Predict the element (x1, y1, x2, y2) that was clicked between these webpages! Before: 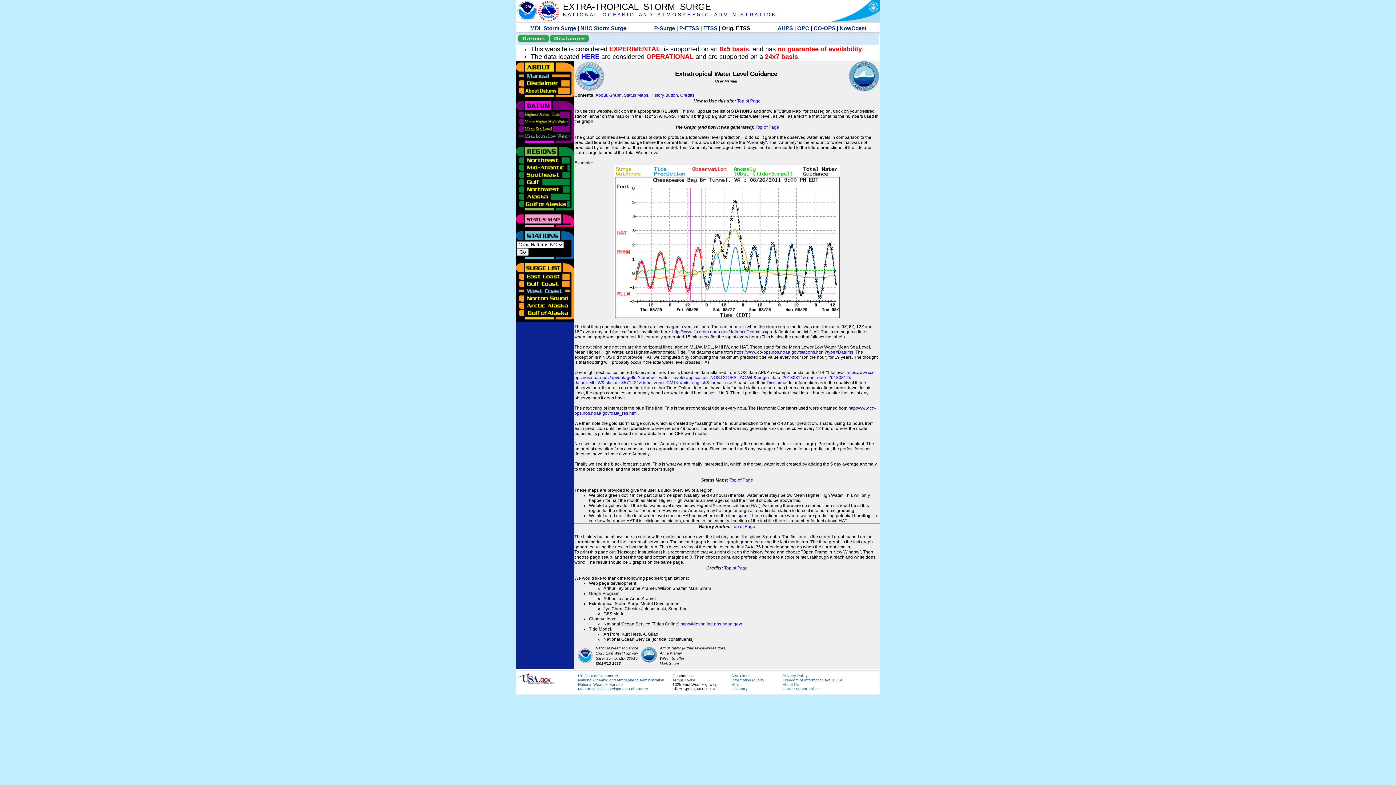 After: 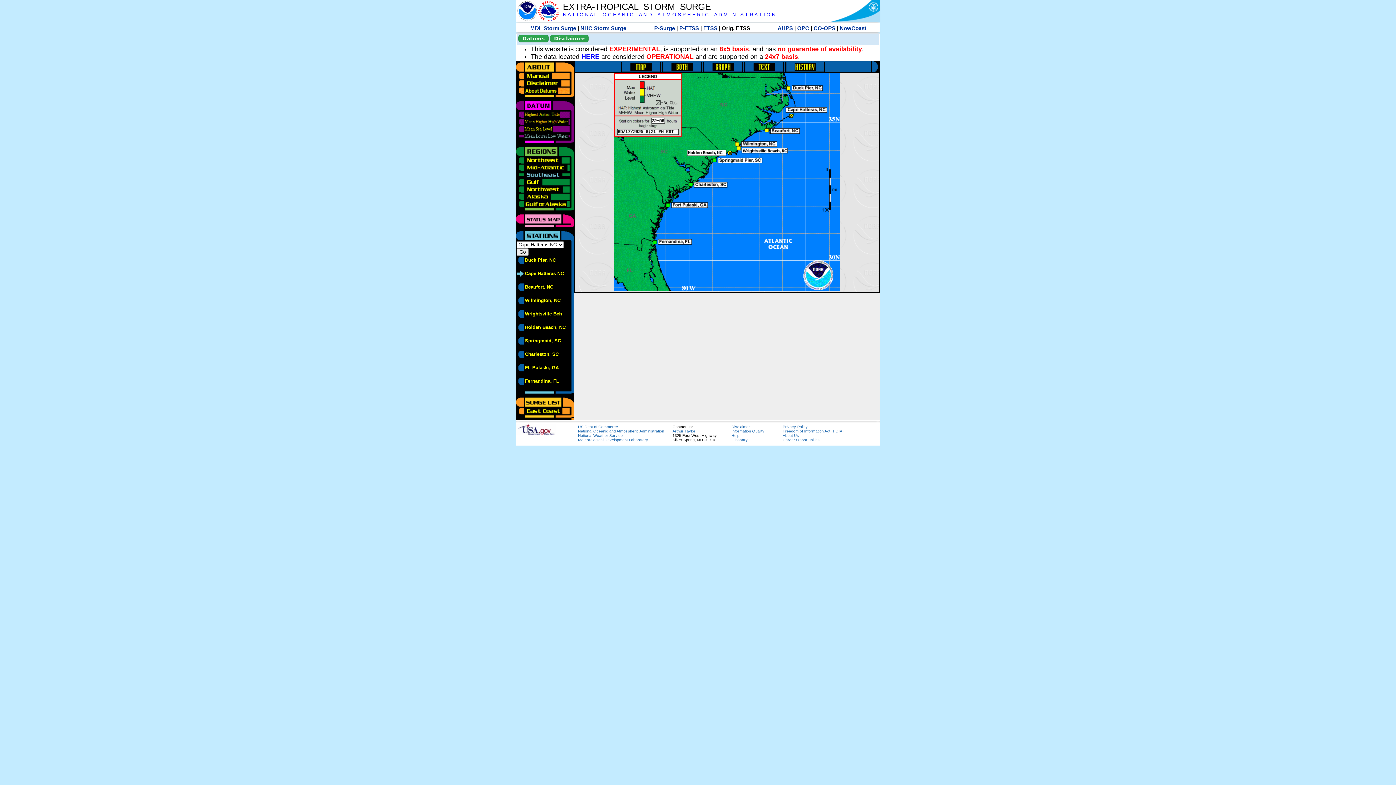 Action: bbox: (516, 171, 570, 176)